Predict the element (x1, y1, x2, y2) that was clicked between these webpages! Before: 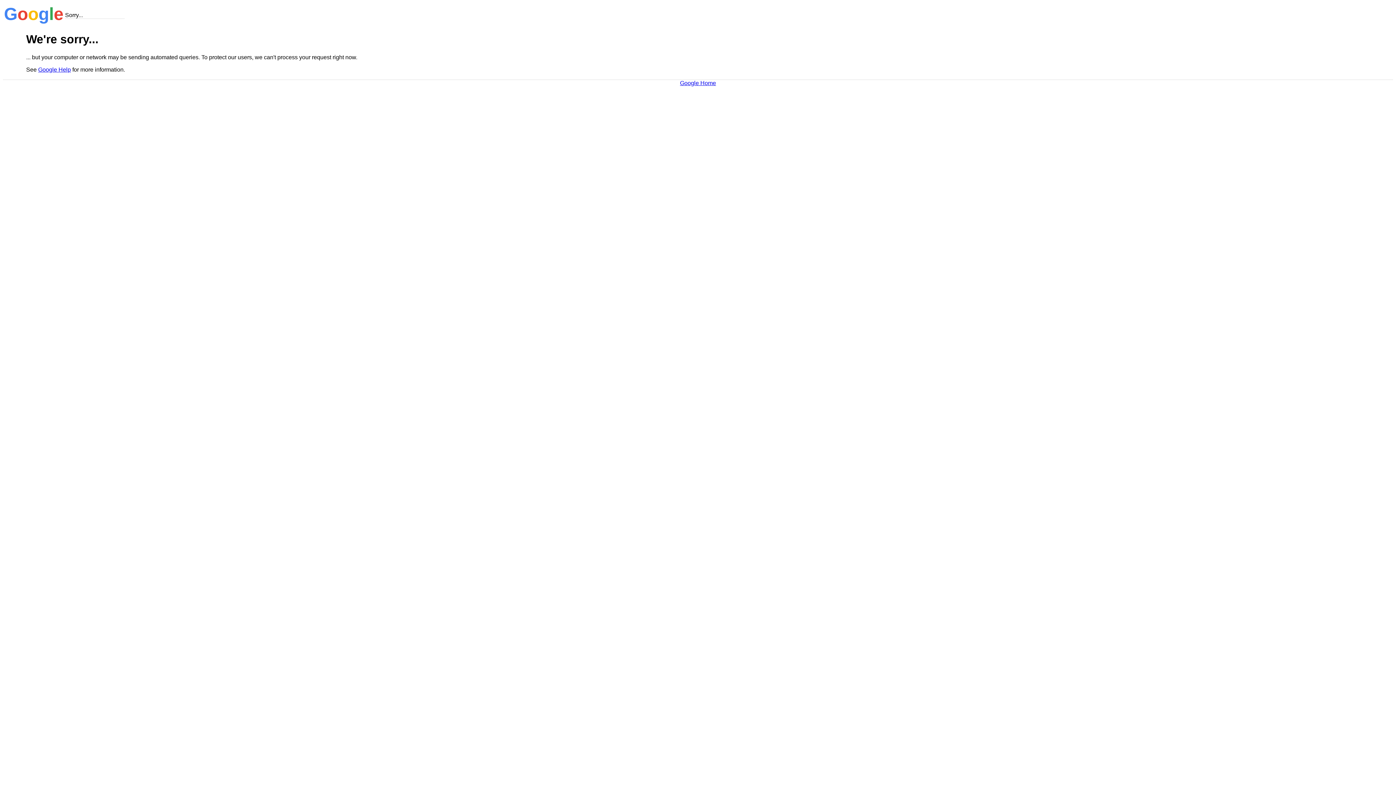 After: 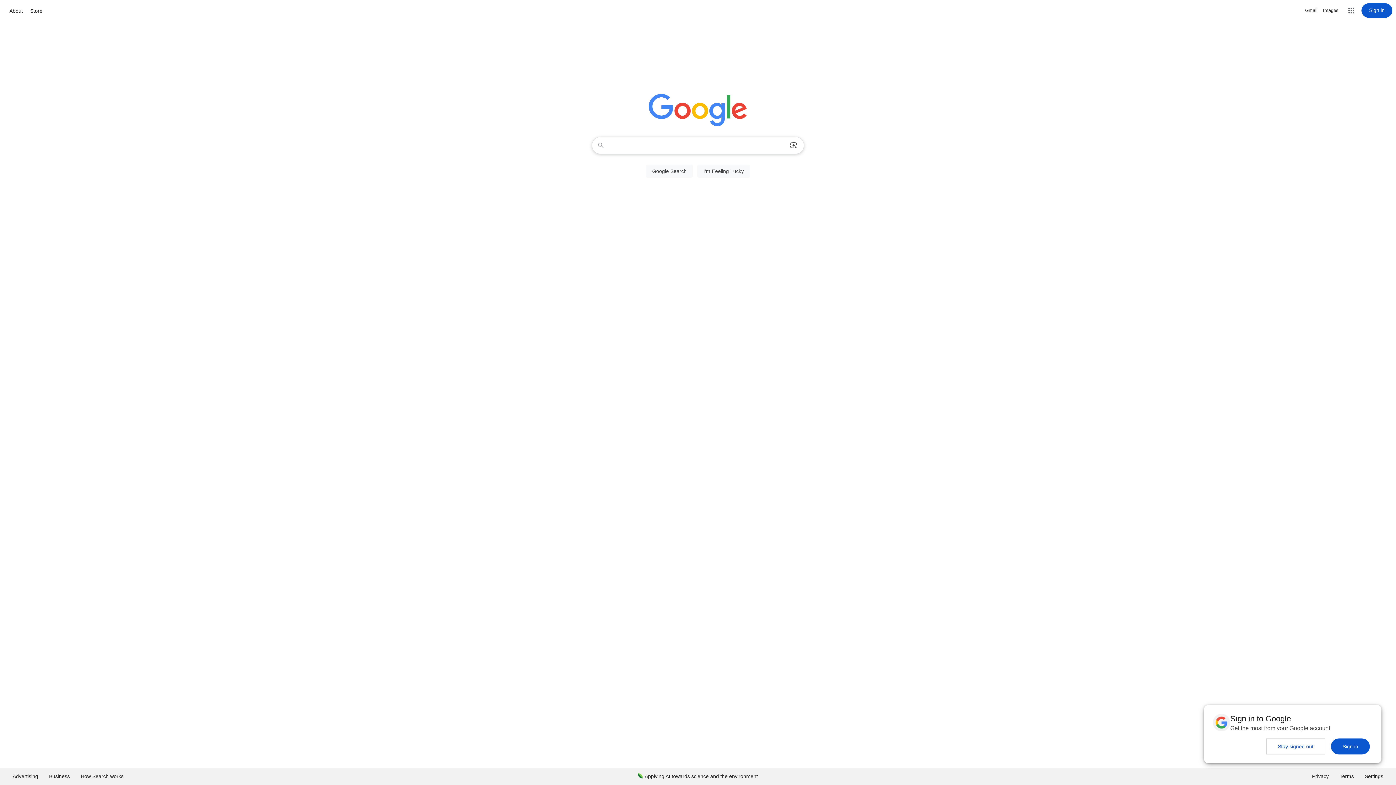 Action: bbox: (680, 79, 716, 86) label: Google Home